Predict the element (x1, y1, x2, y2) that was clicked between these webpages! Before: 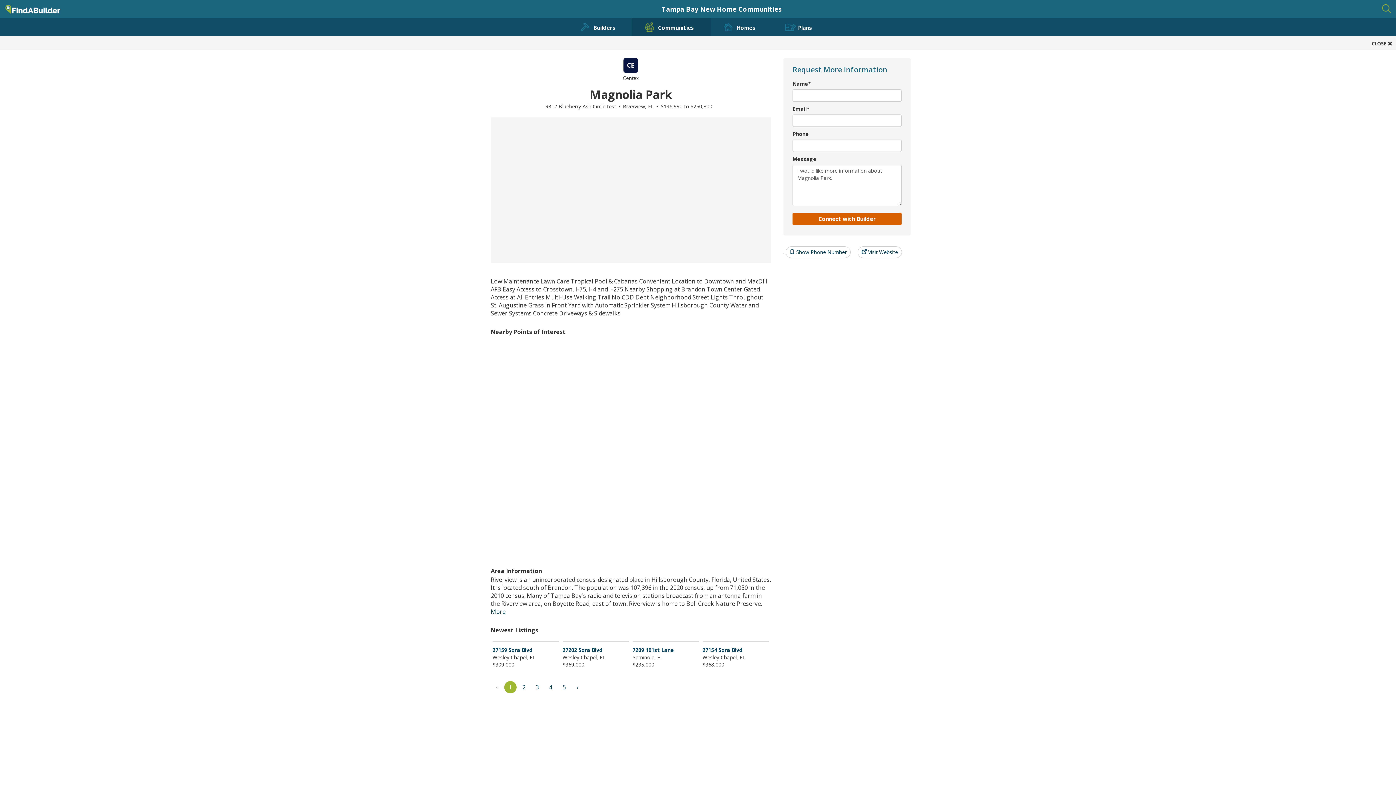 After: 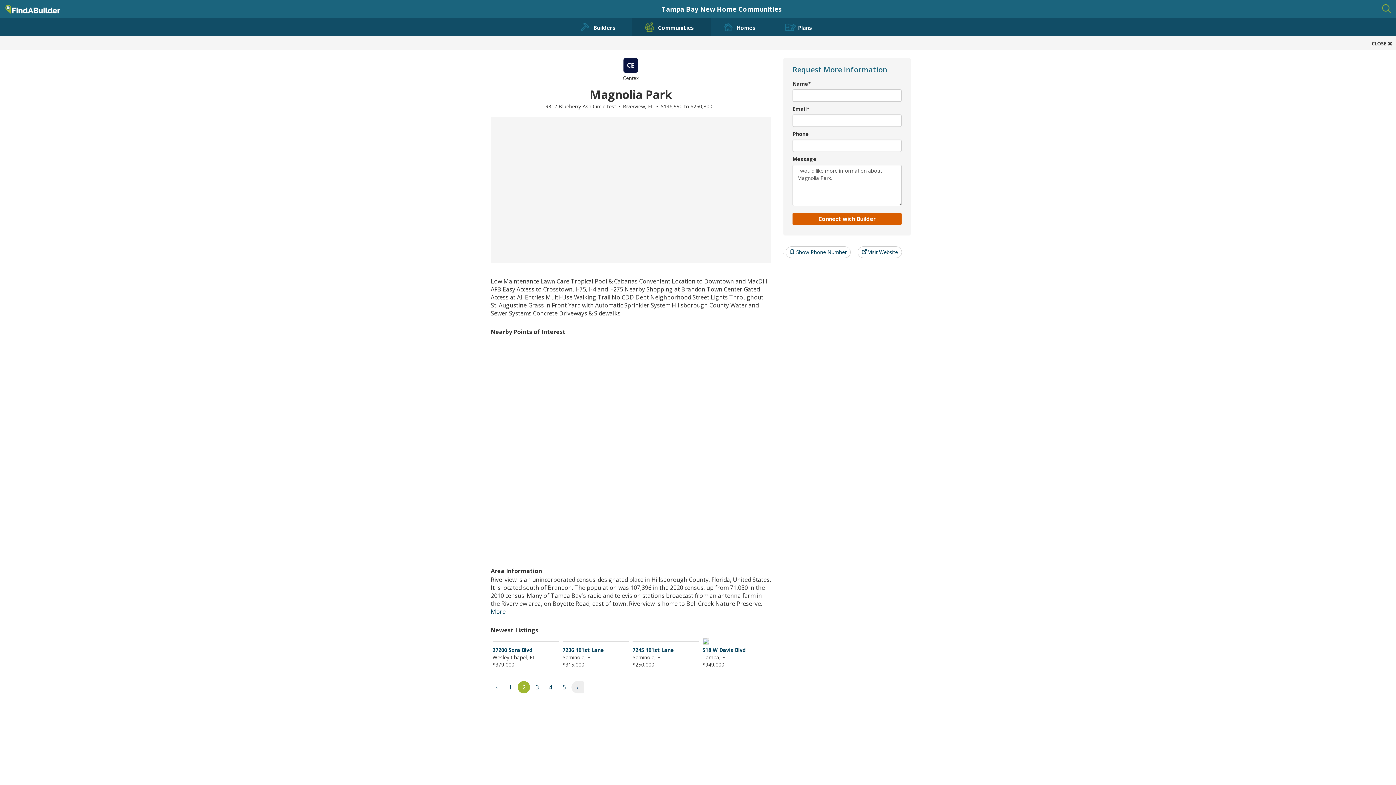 Action: bbox: (571, 681, 584, 693) label: ›